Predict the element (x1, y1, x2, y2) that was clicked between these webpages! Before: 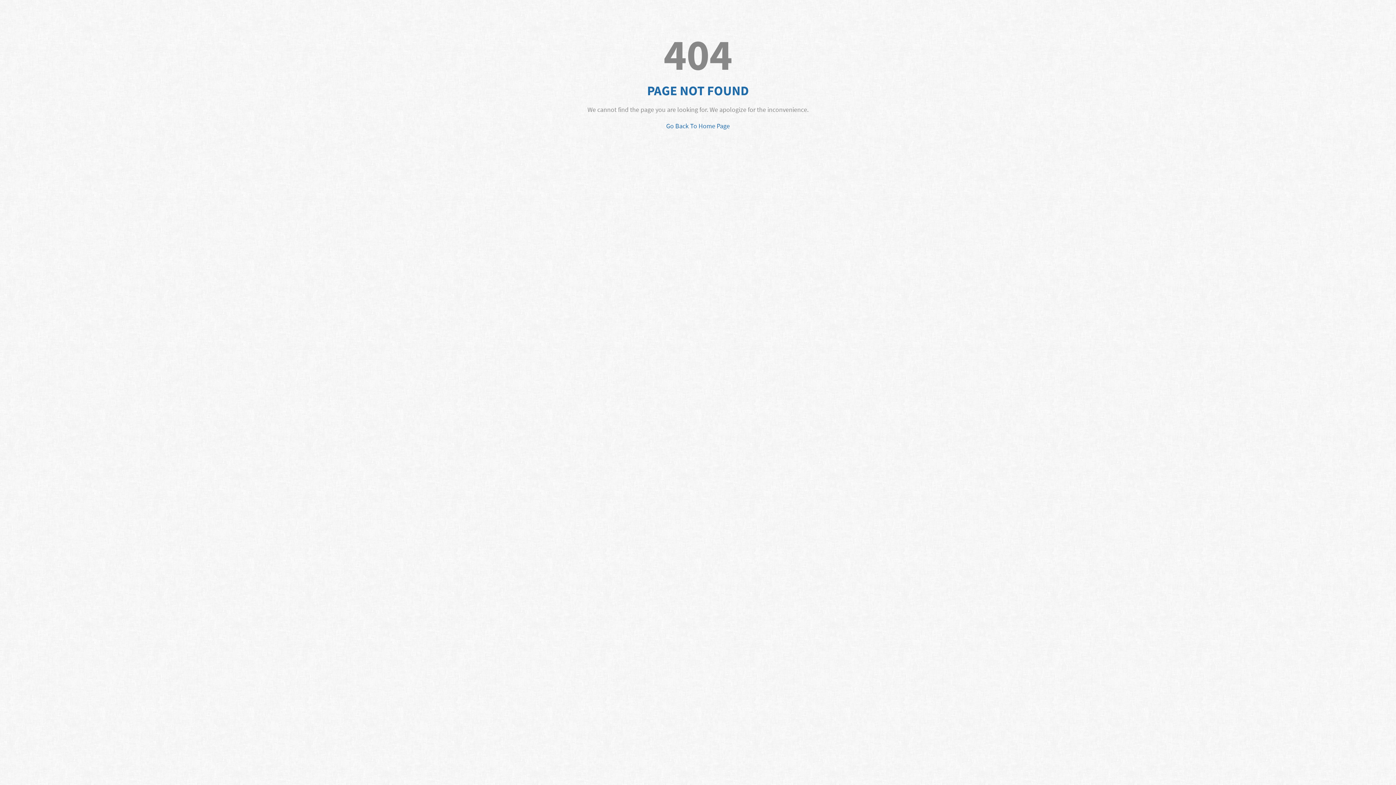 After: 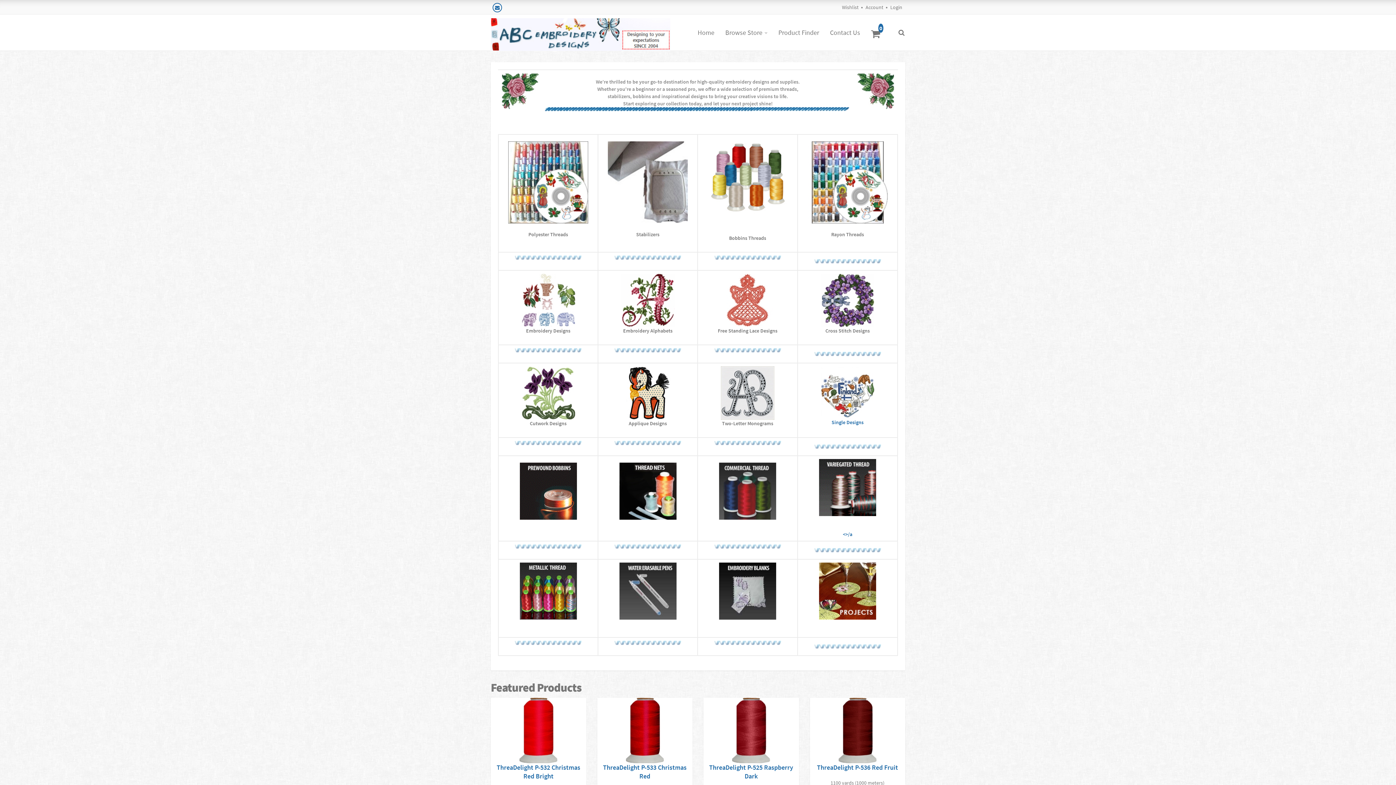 Action: label: Go Back To Home Page bbox: (666, 121, 730, 130)